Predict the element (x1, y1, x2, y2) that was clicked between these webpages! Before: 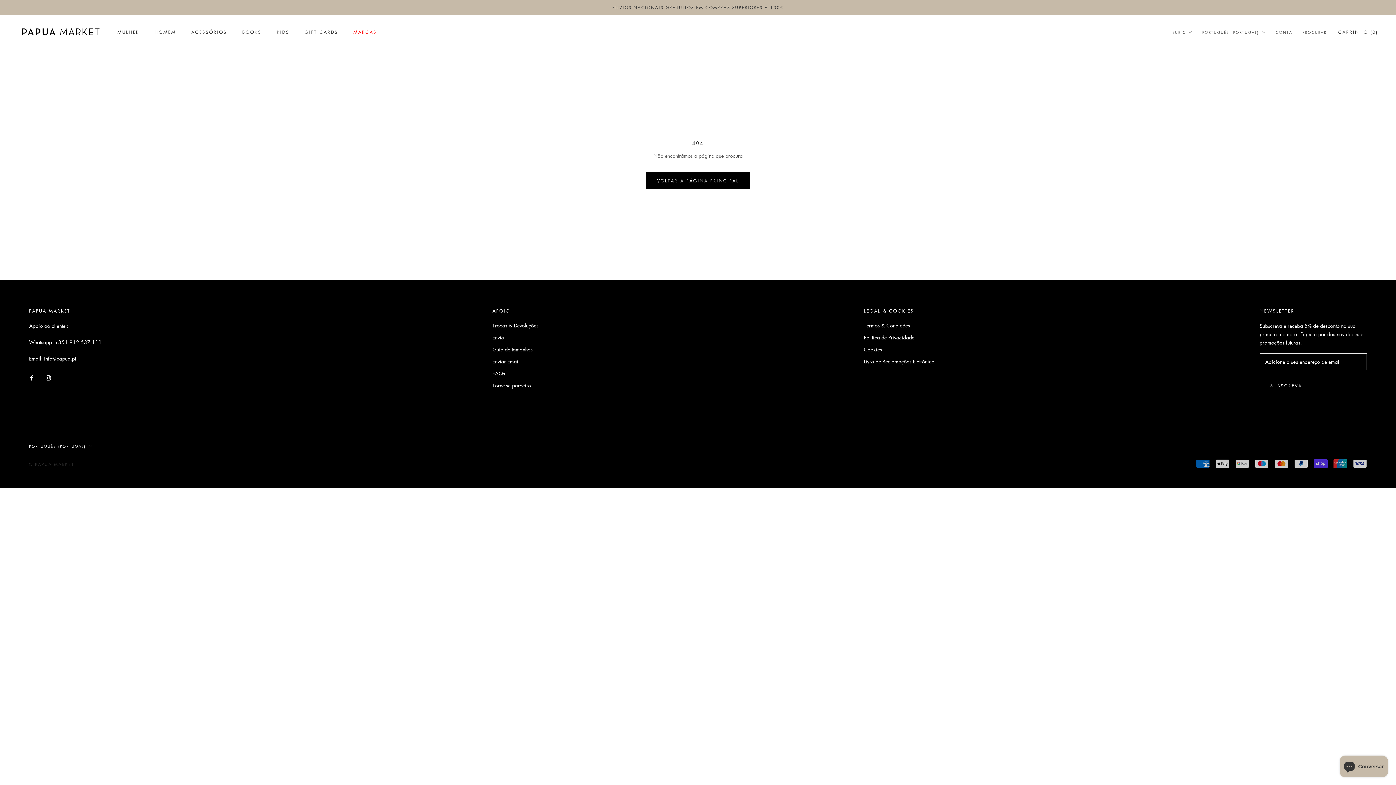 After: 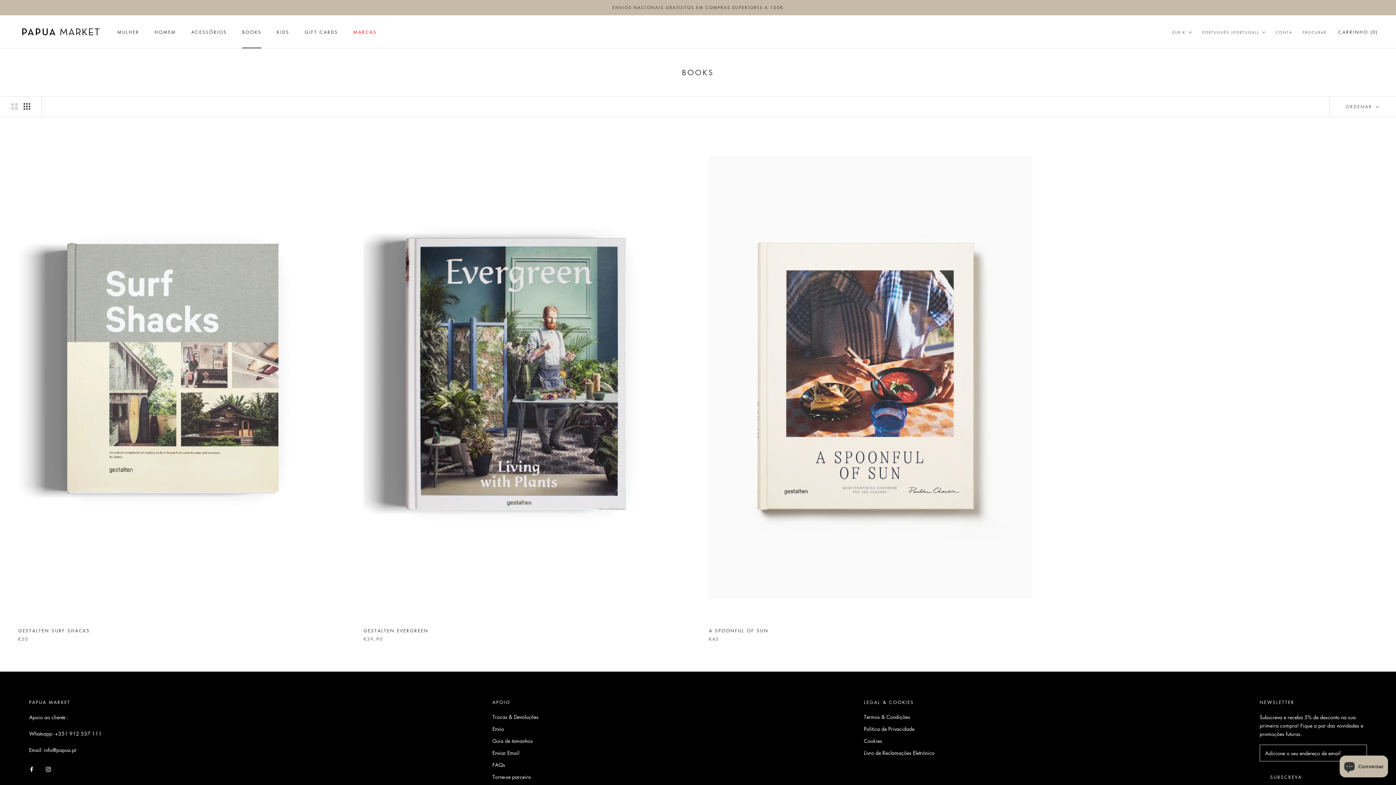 Action: bbox: (242, 29, 261, 35) label: BOOKS
BOOKS